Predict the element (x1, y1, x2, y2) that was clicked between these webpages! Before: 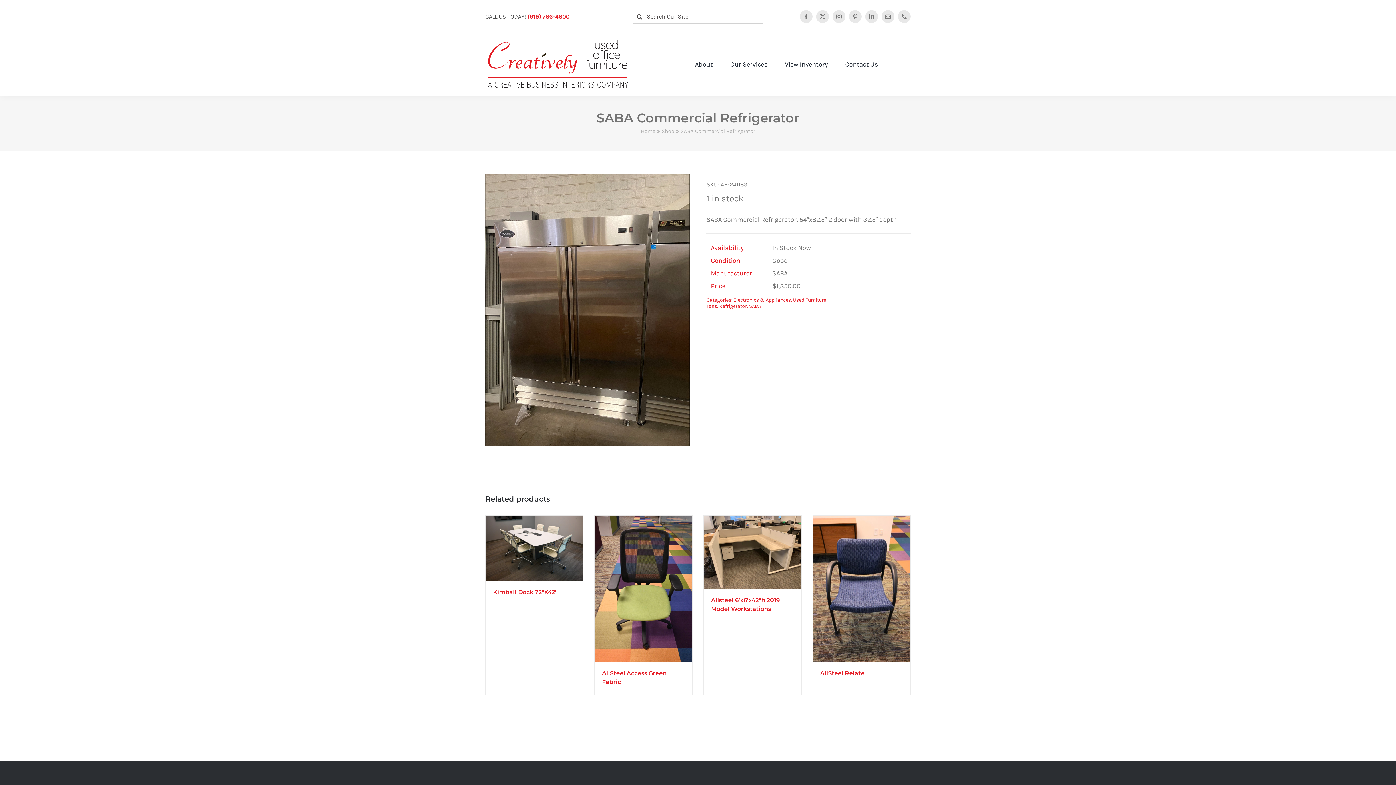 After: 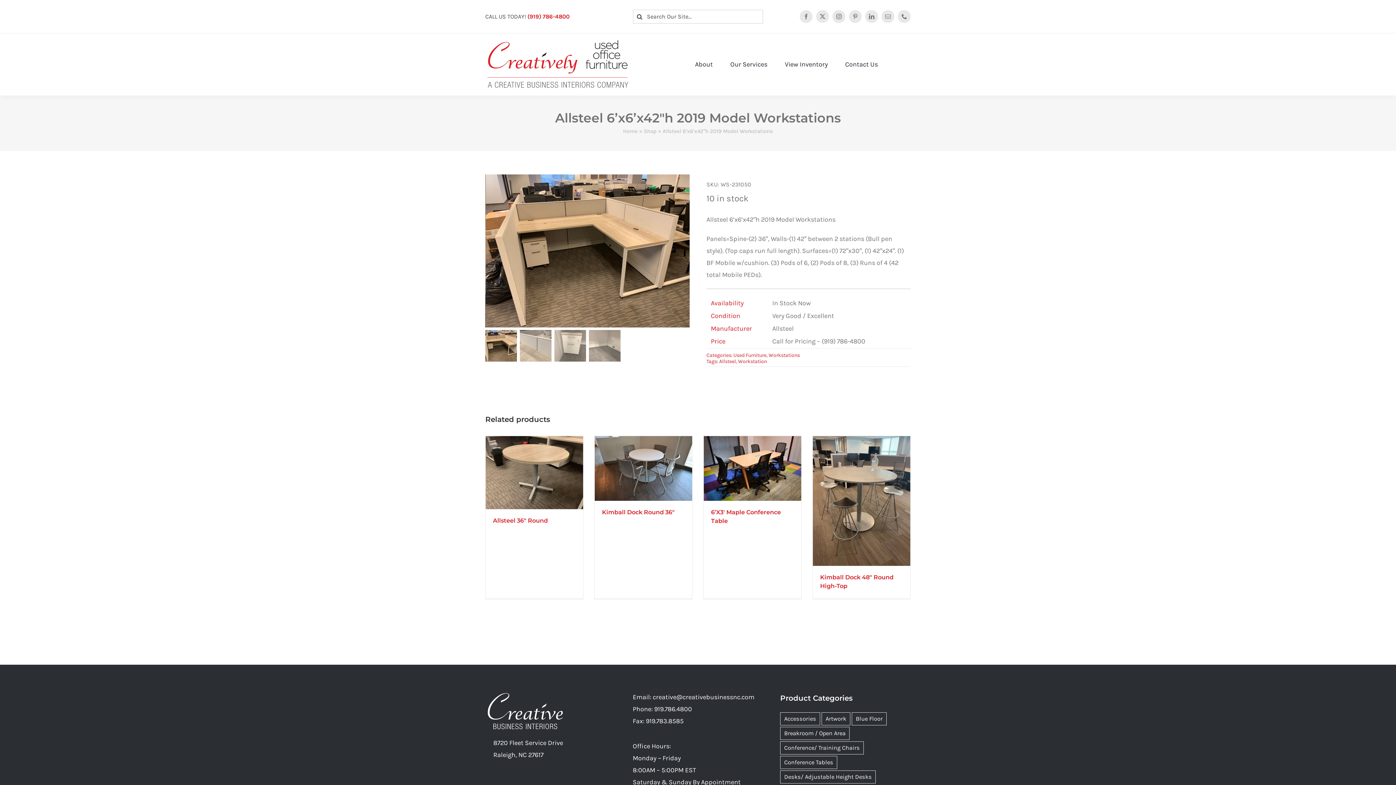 Action: label: Allsteel 6’x6’x42″h 2019 Model Workstations bbox: (703, 516, 801, 589)